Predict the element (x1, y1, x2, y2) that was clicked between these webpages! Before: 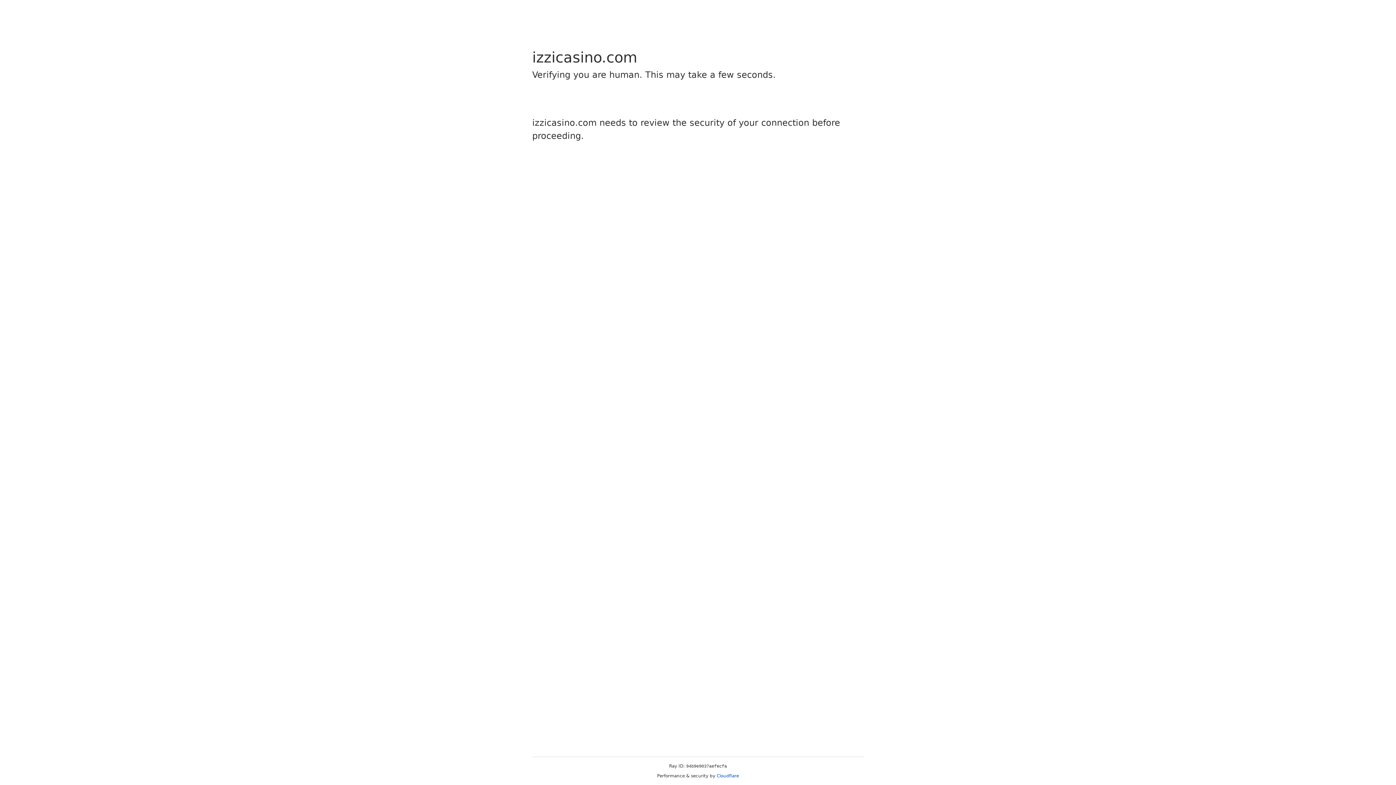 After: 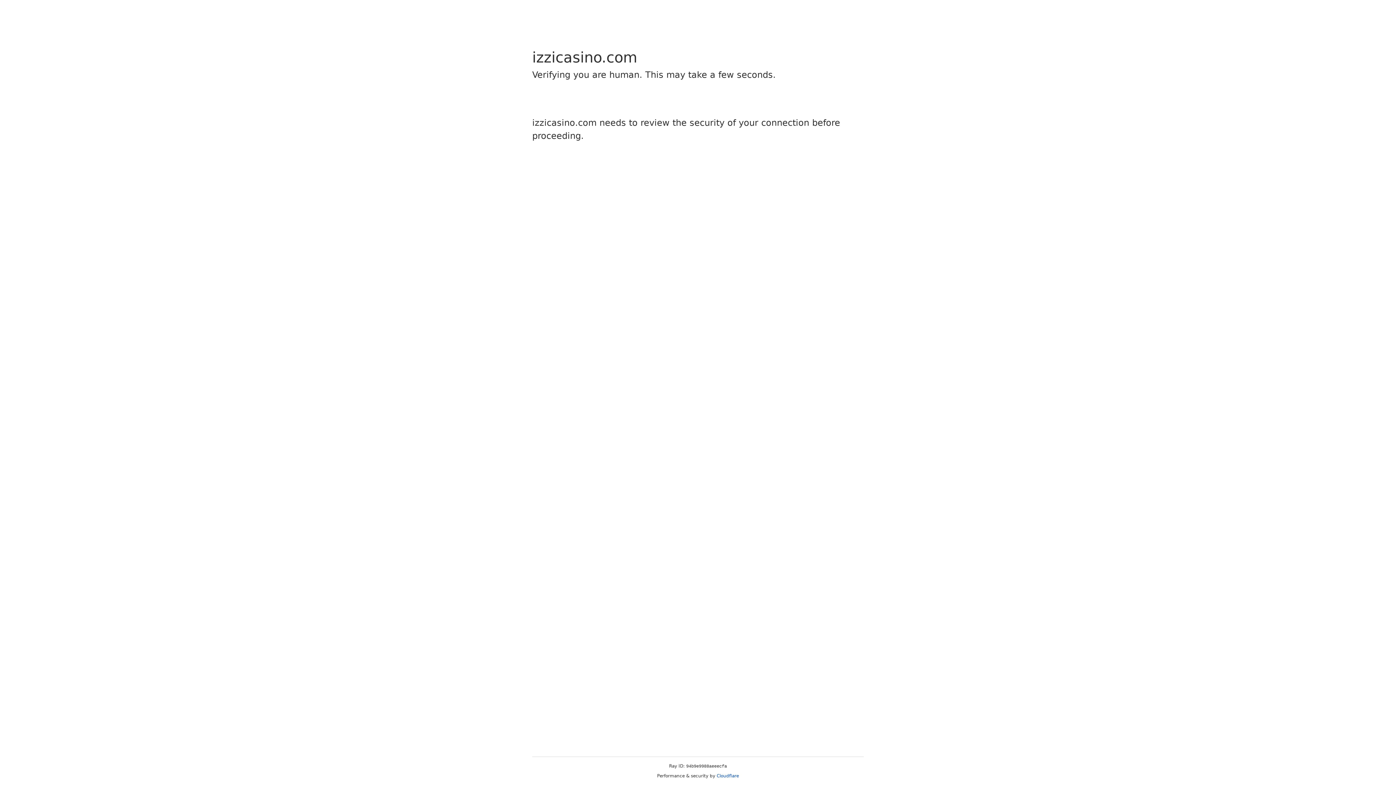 Action: bbox: (716, 773, 739, 778) label: Cloudflare